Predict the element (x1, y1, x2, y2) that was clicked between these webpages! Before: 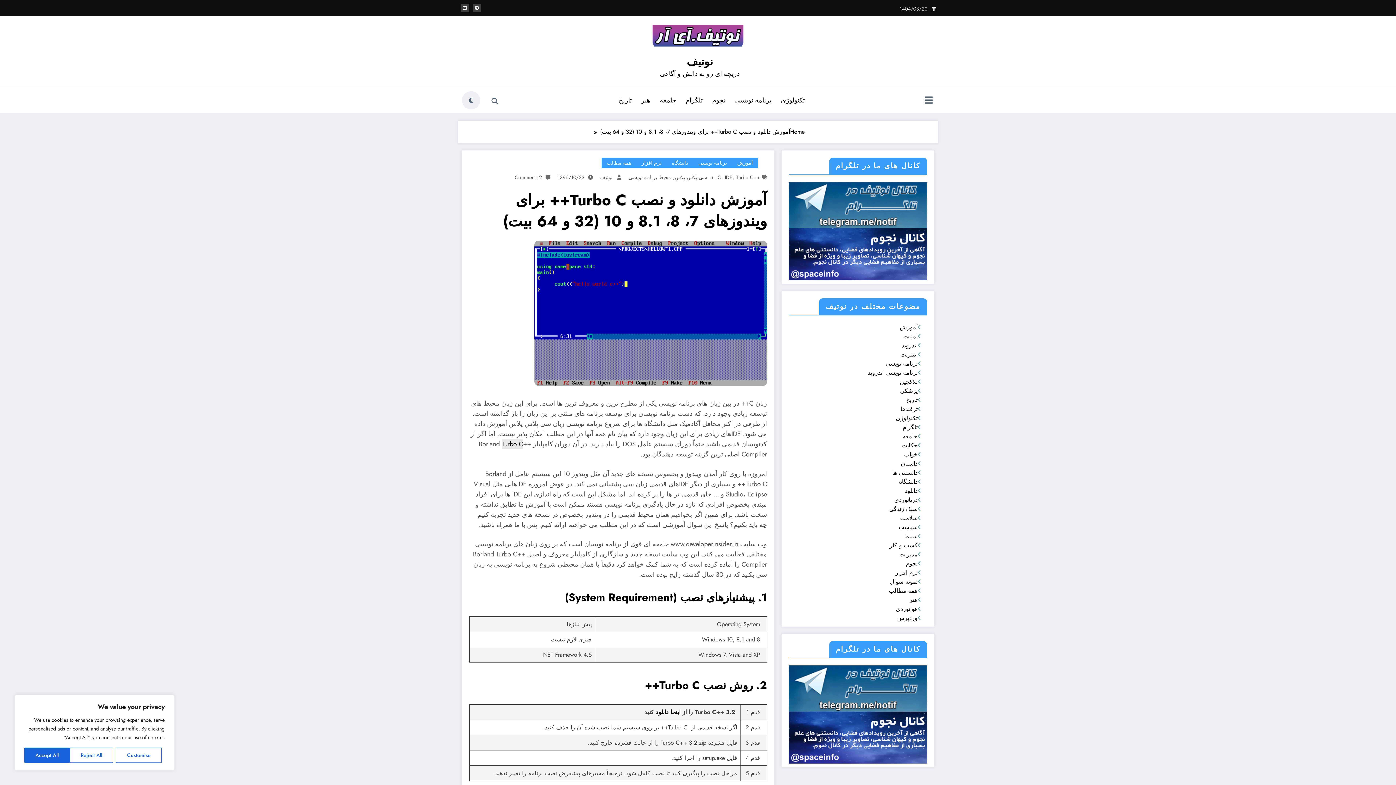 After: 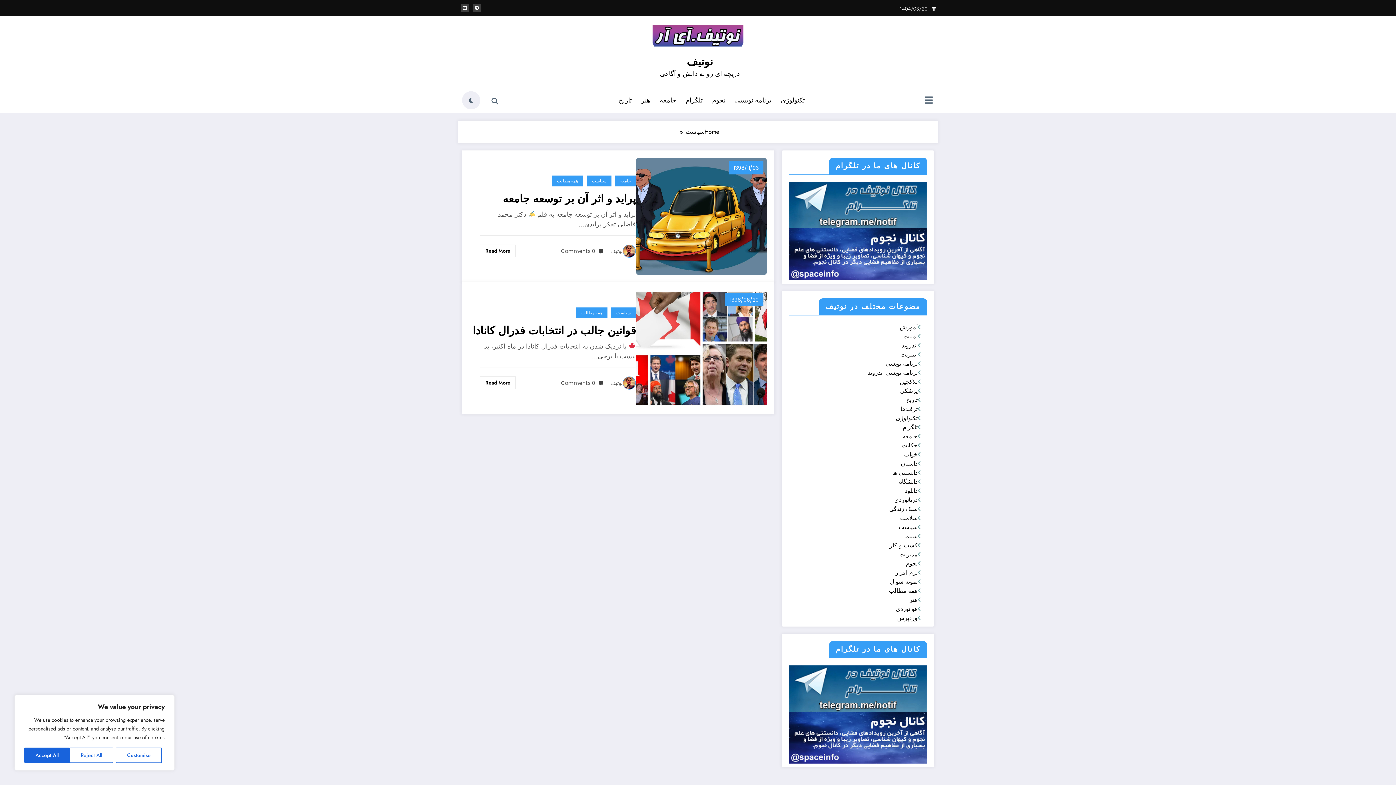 Action: label: سیاست bbox: (898, 523, 917, 531)